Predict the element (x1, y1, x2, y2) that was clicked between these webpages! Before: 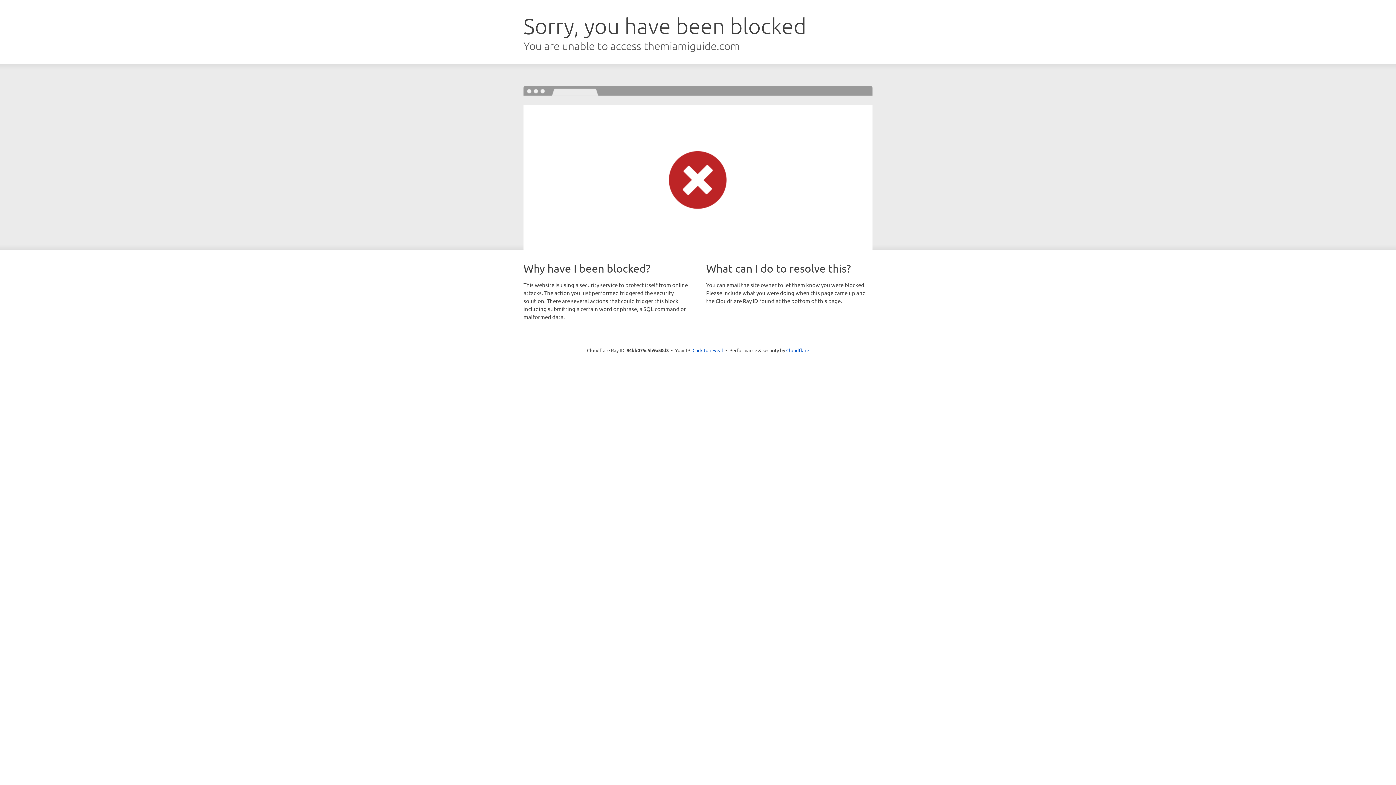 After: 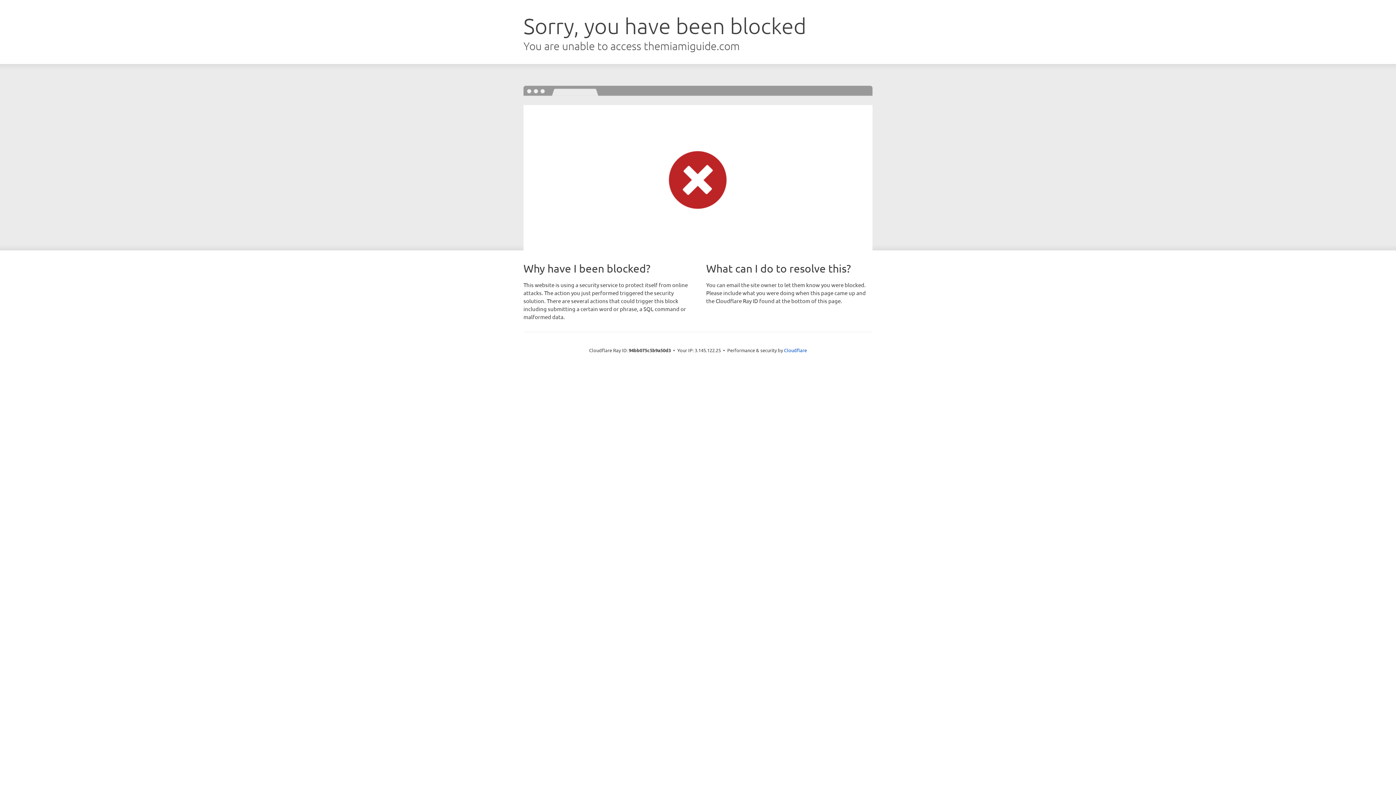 Action: label: Click to reveal bbox: (692, 346, 723, 353)